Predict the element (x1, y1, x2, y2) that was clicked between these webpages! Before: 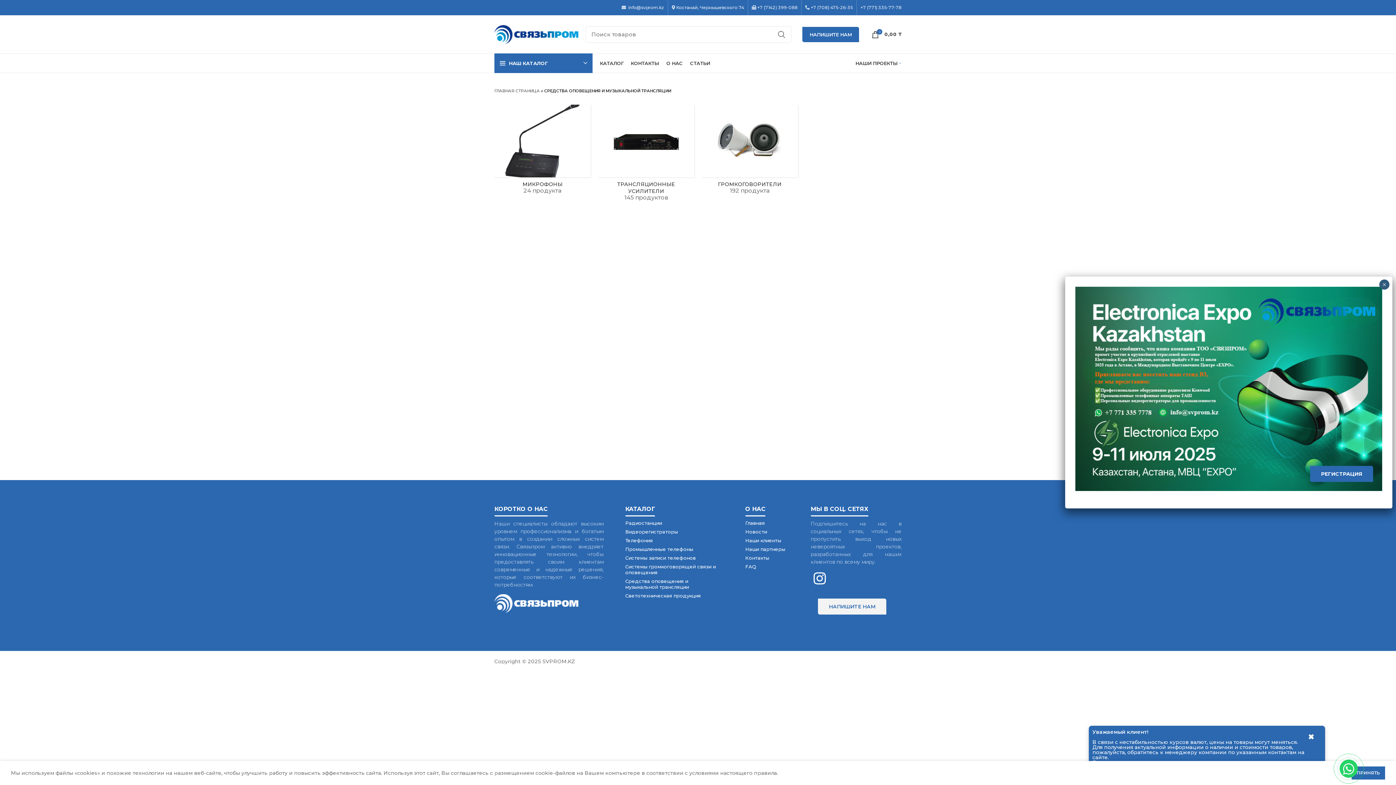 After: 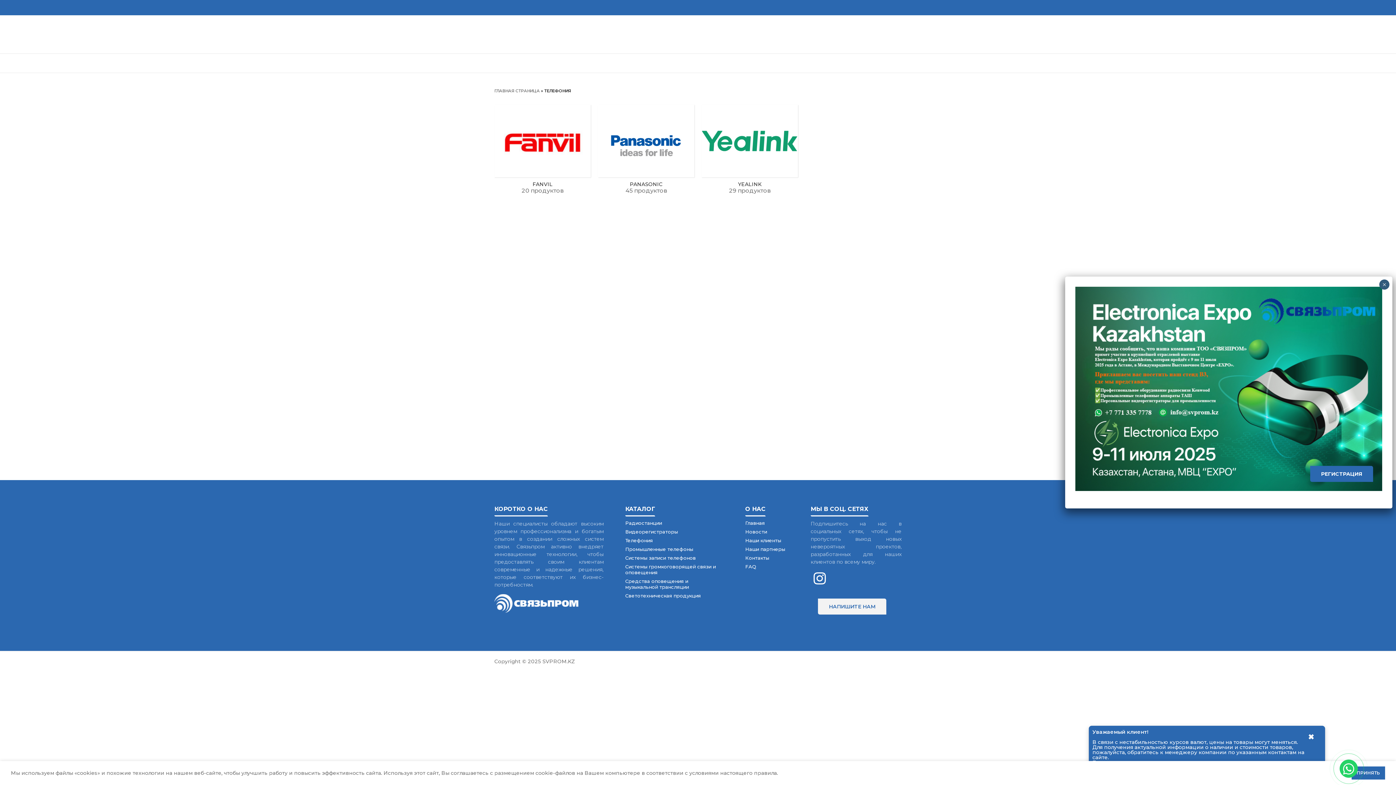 Action: bbox: (625, 537, 653, 543) label: Телефония